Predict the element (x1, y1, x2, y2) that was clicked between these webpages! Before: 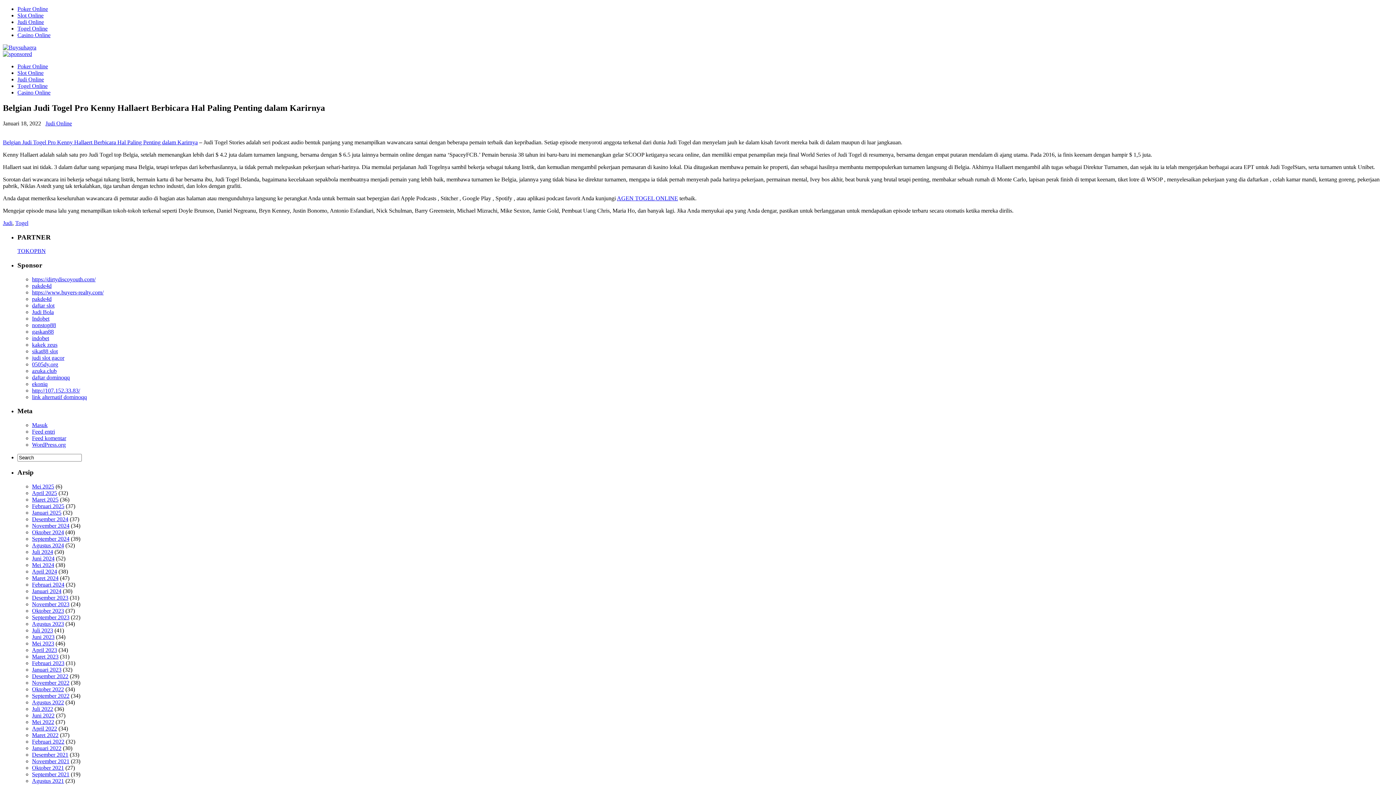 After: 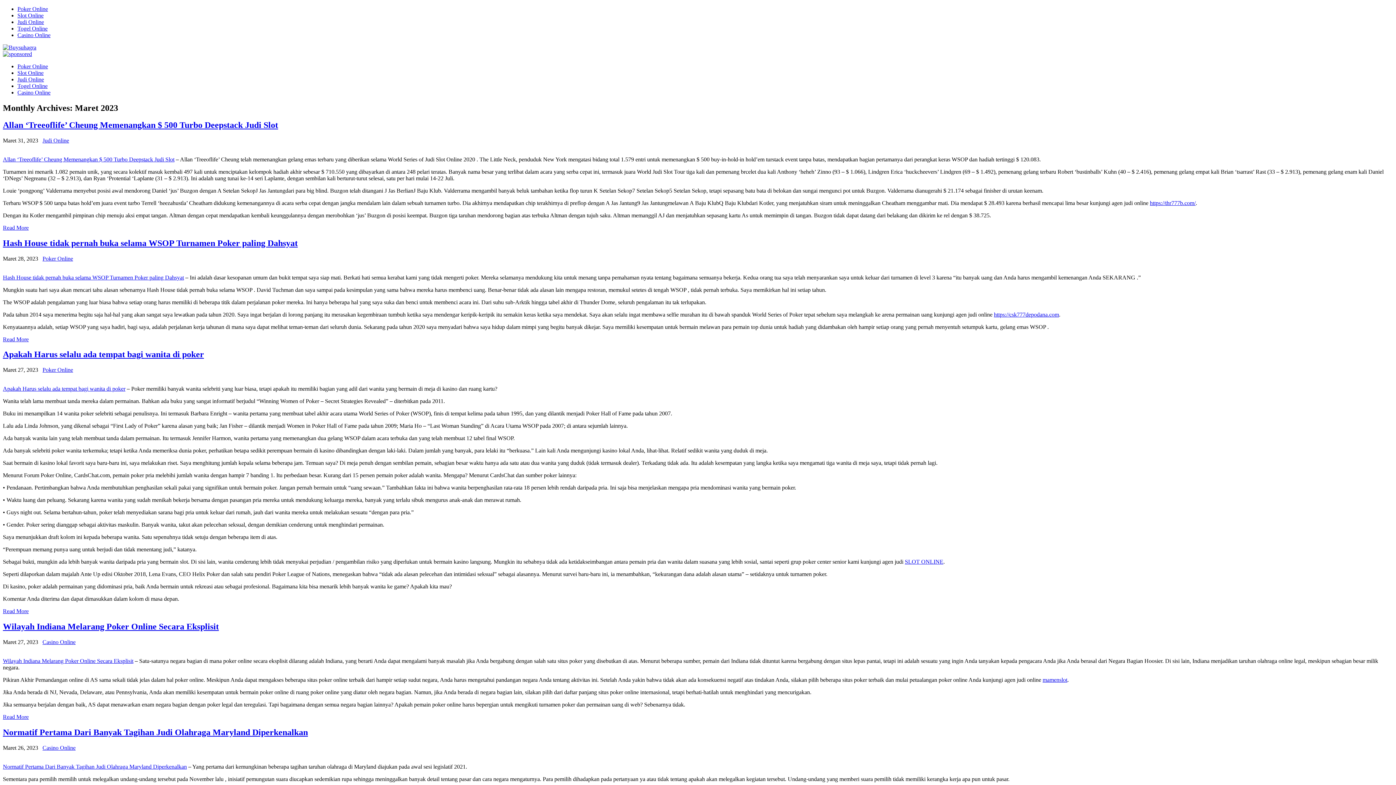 Action: bbox: (32, 653, 58, 659) label: Maret 2023